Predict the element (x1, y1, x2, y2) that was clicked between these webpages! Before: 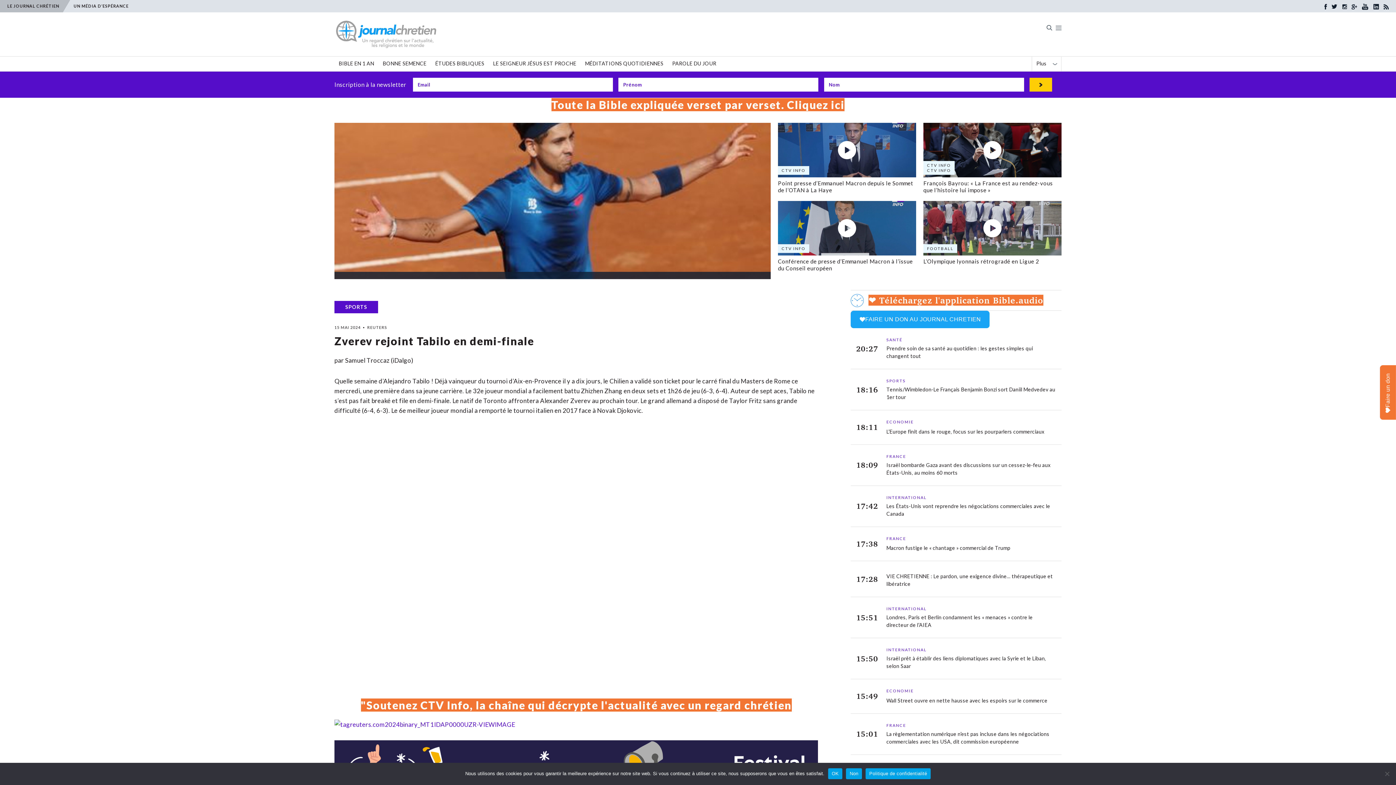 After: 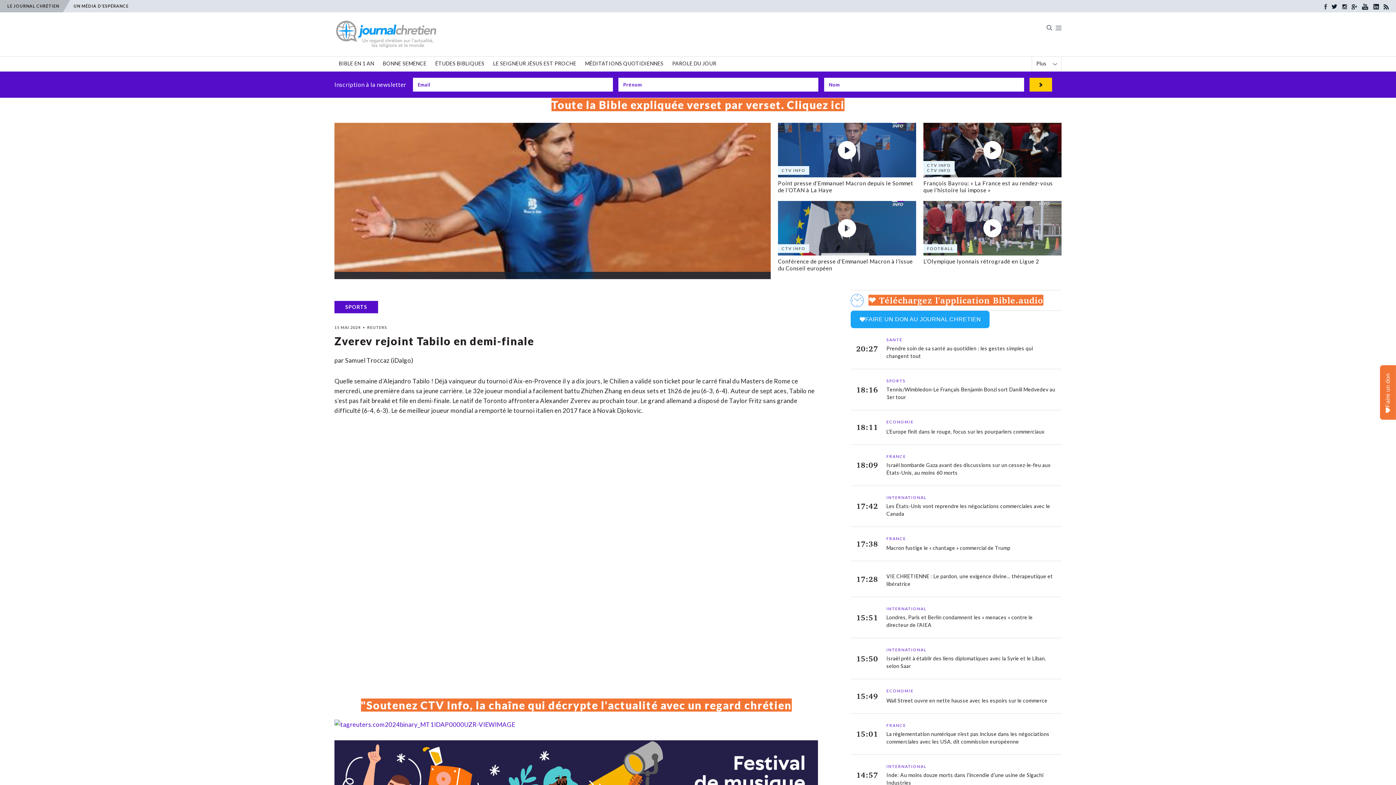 Action: bbox: (1324, 4, 1327, 9)